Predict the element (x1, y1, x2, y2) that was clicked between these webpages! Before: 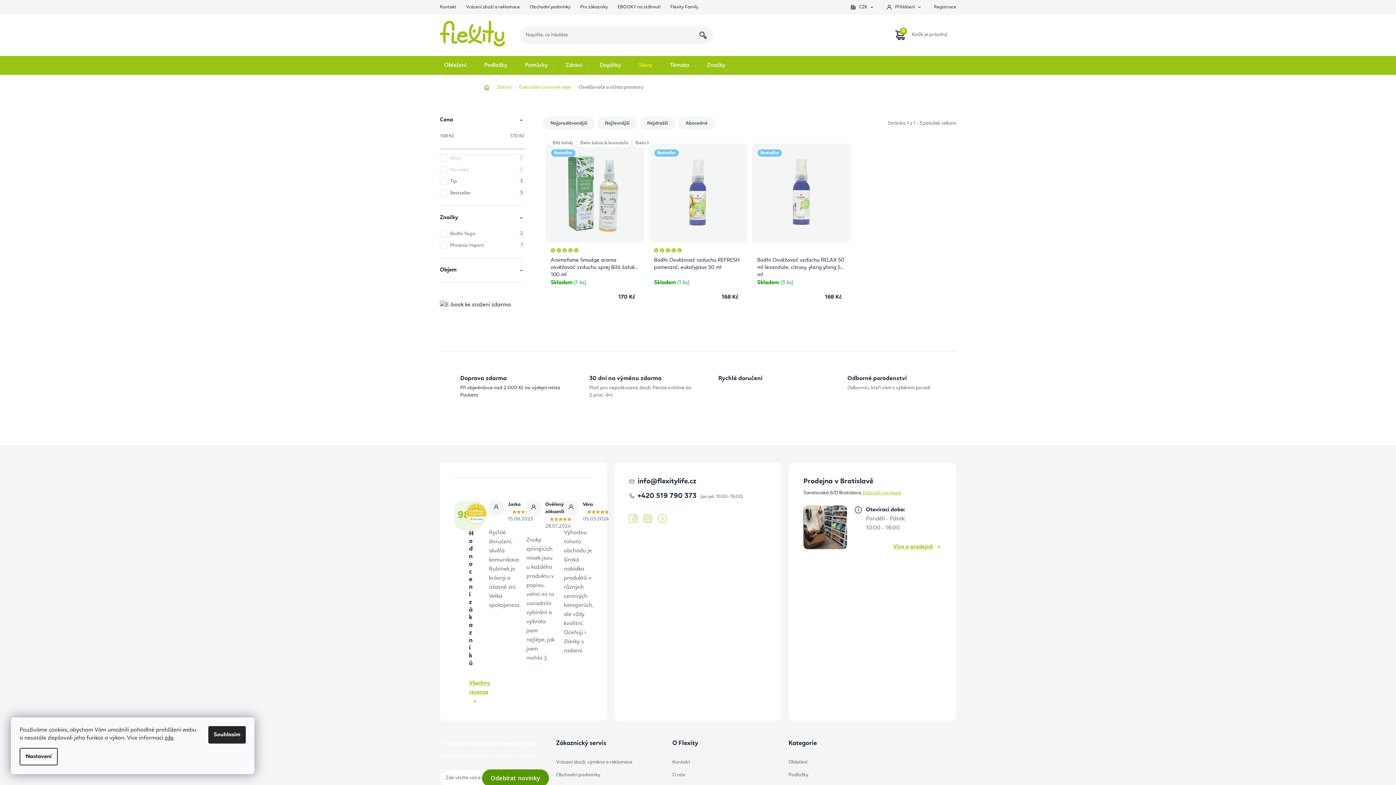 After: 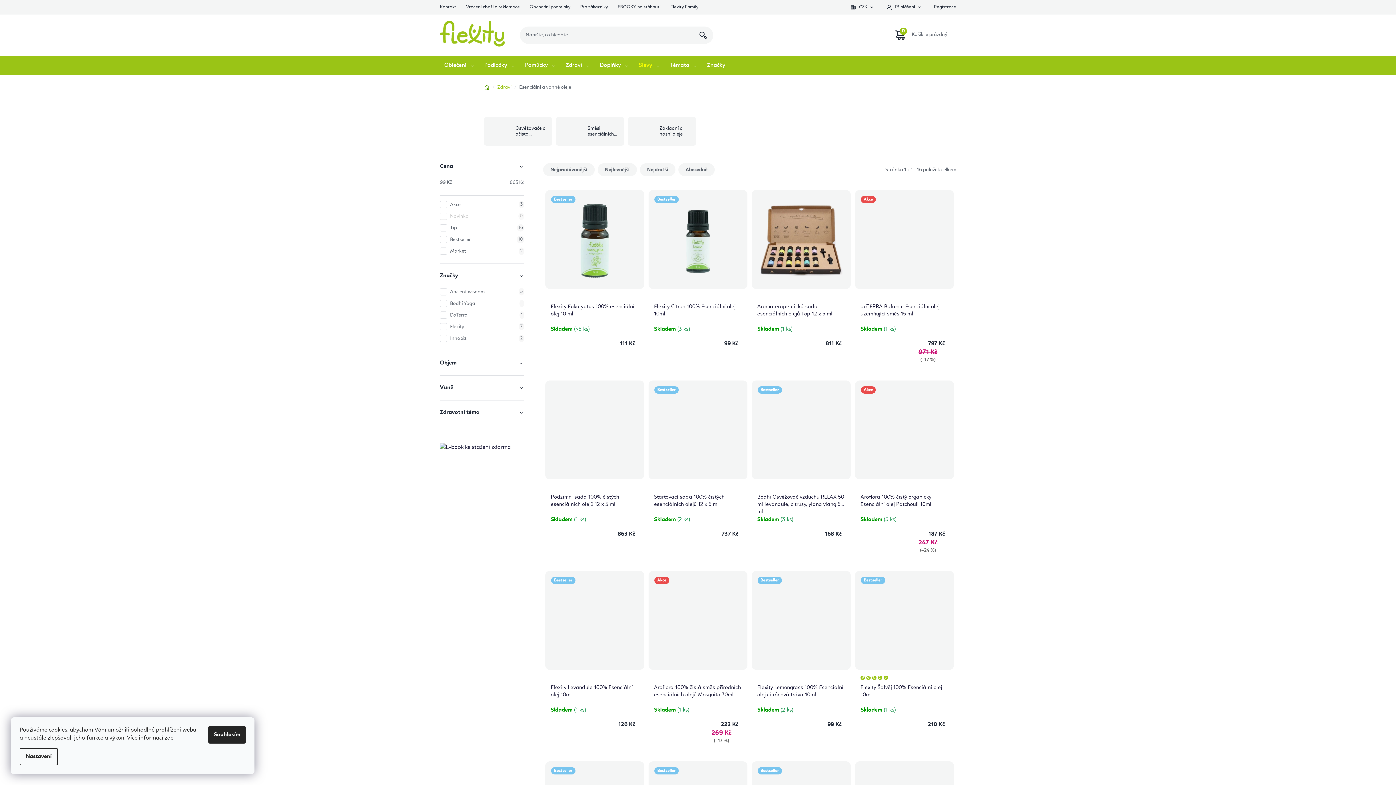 Action: bbox: (519, 84, 571, 89) label: Esenciální a vonné oleje